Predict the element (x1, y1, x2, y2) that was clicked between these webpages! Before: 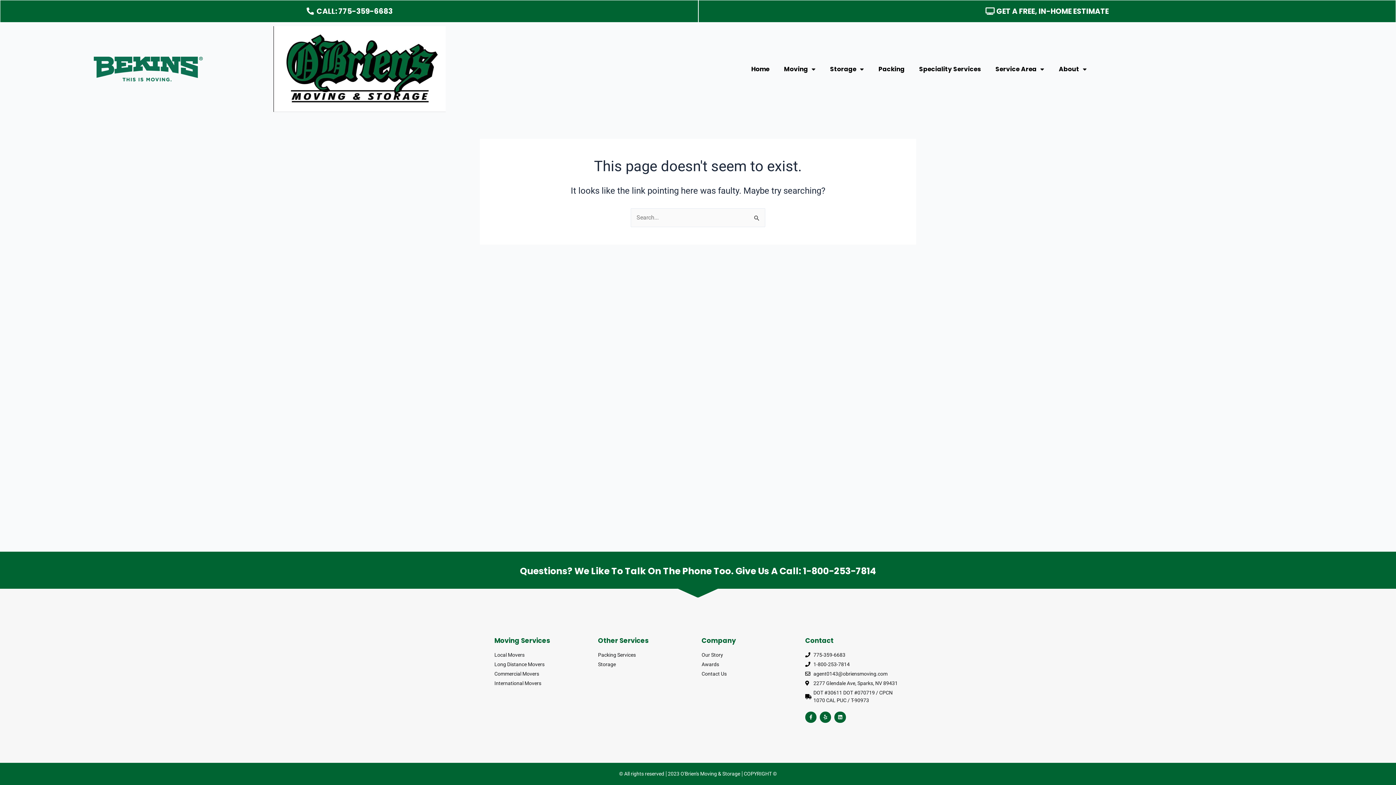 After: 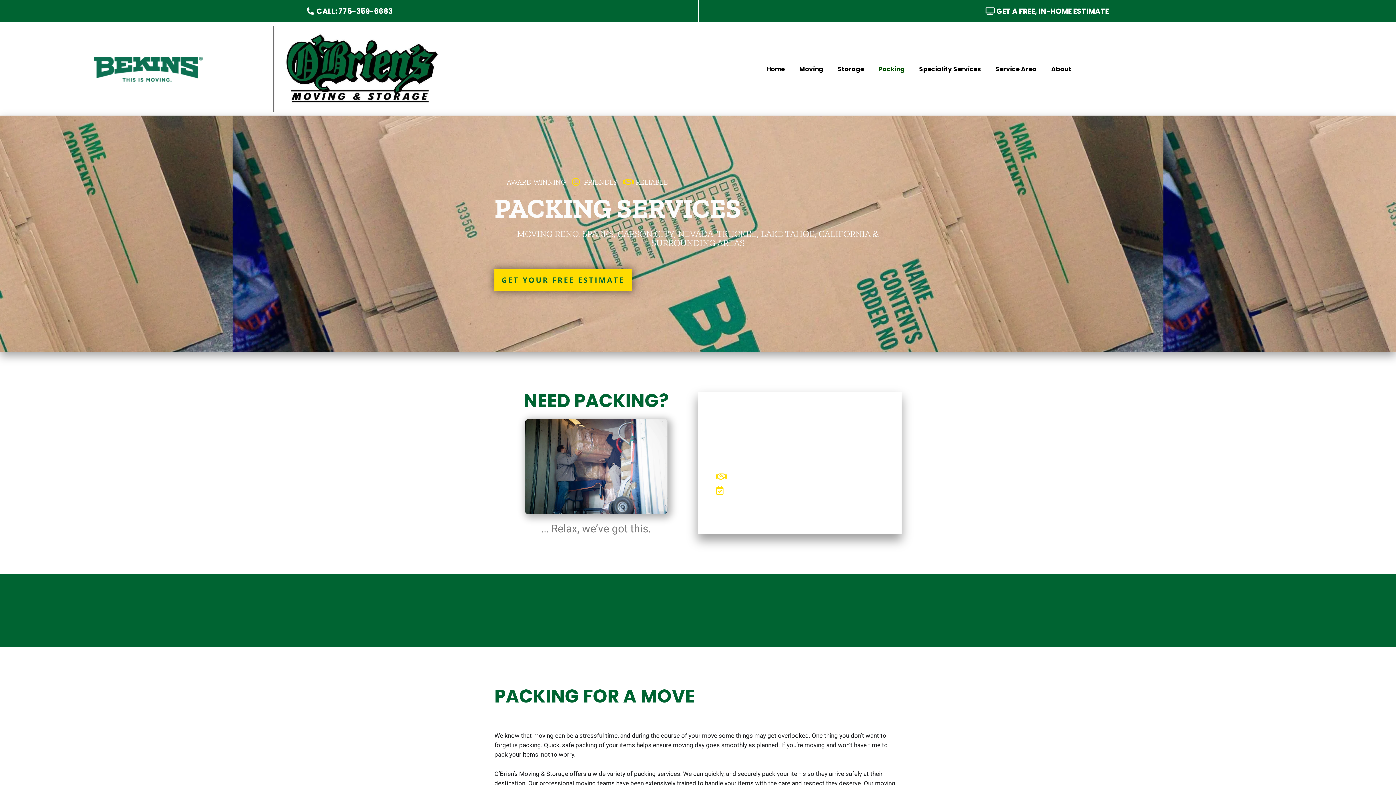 Action: label: Packing Services bbox: (598, 651, 694, 659)